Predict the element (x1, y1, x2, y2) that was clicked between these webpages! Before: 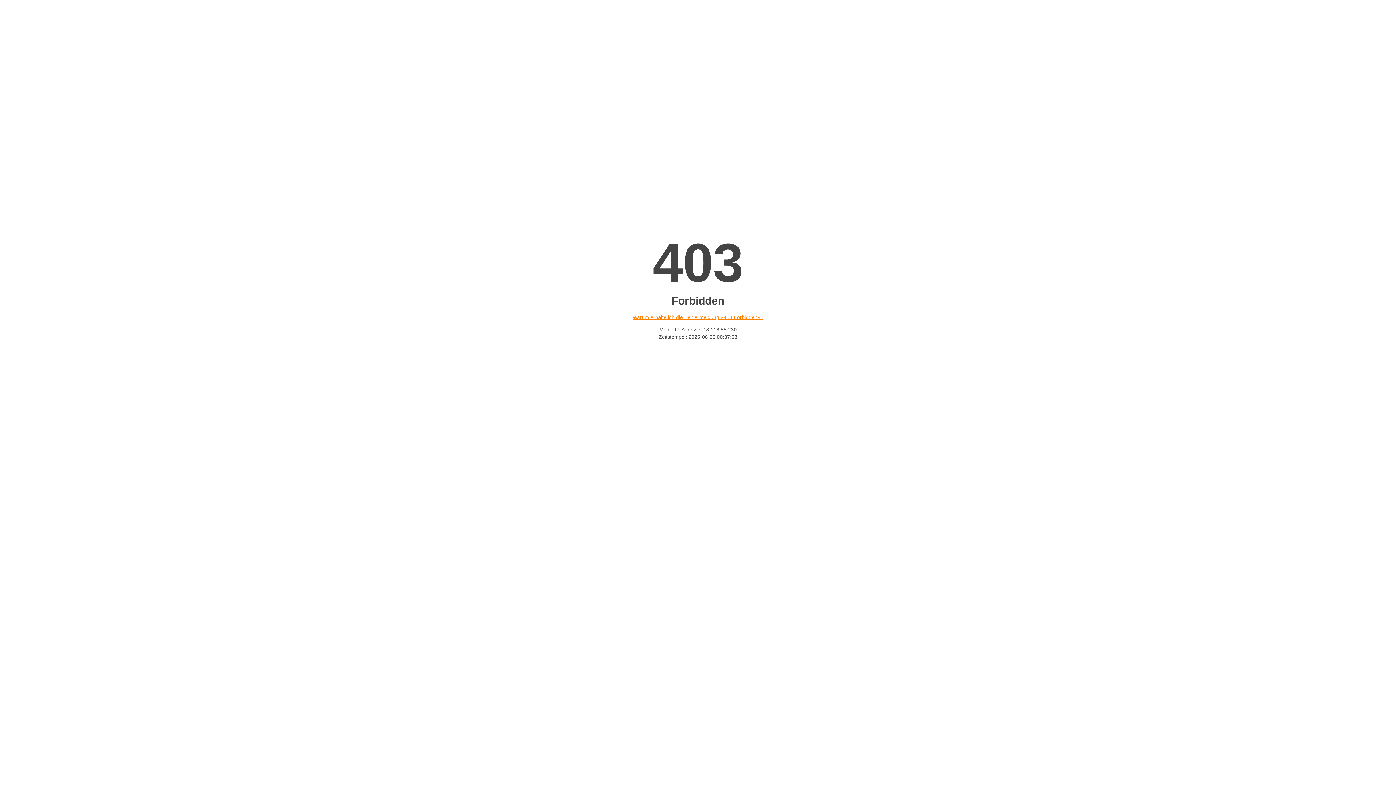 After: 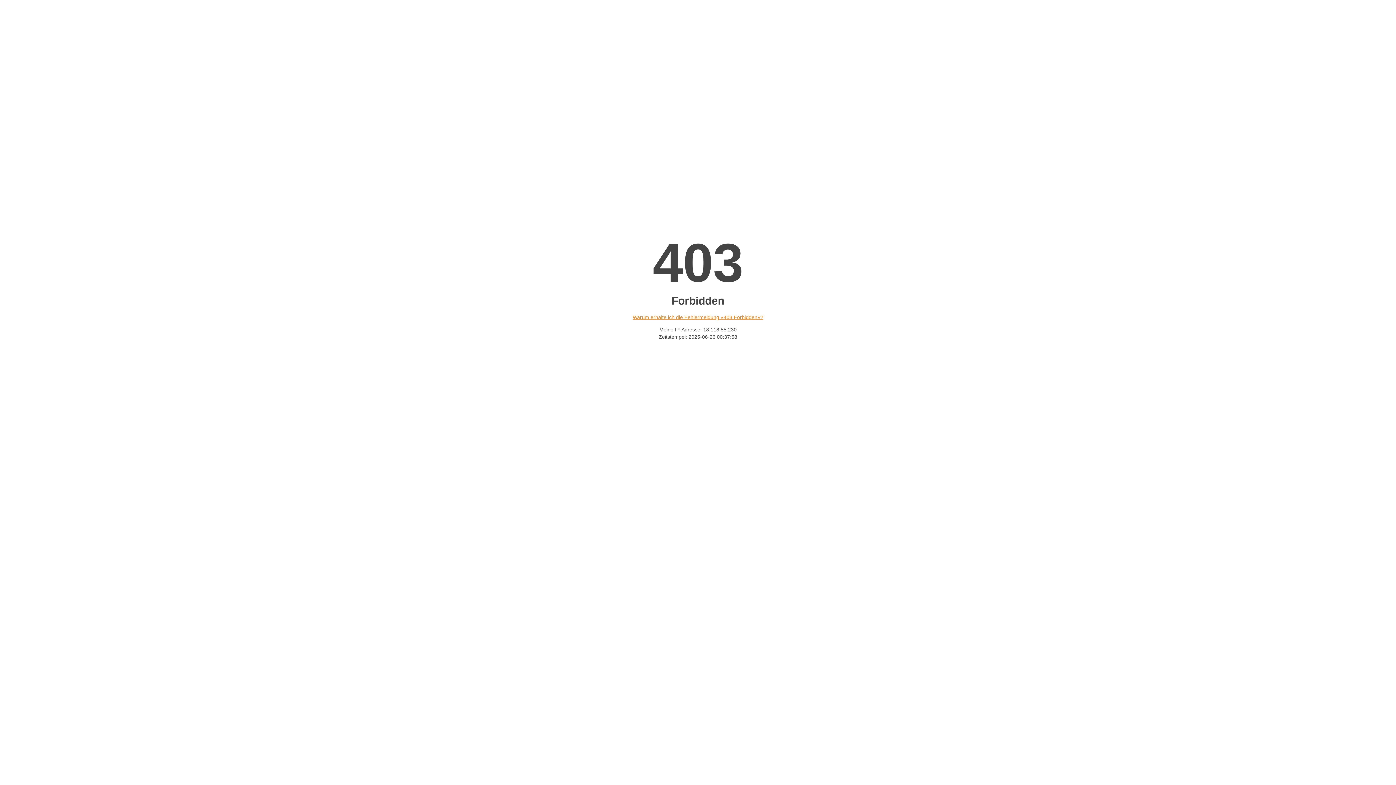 Action: label: Warum erhalte ich die Fehlermeldung «403 Forbidden»? bbox: (632, 314, 763, 320)